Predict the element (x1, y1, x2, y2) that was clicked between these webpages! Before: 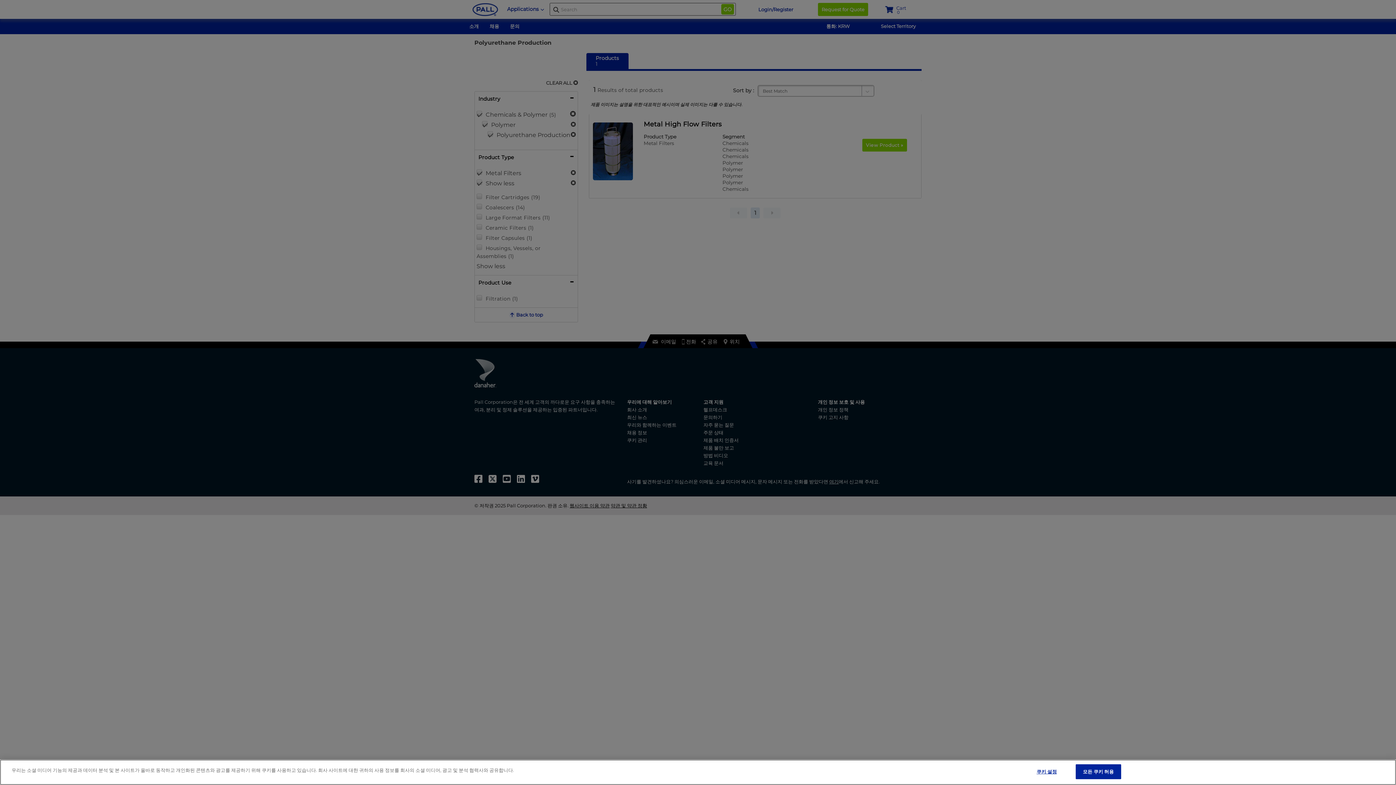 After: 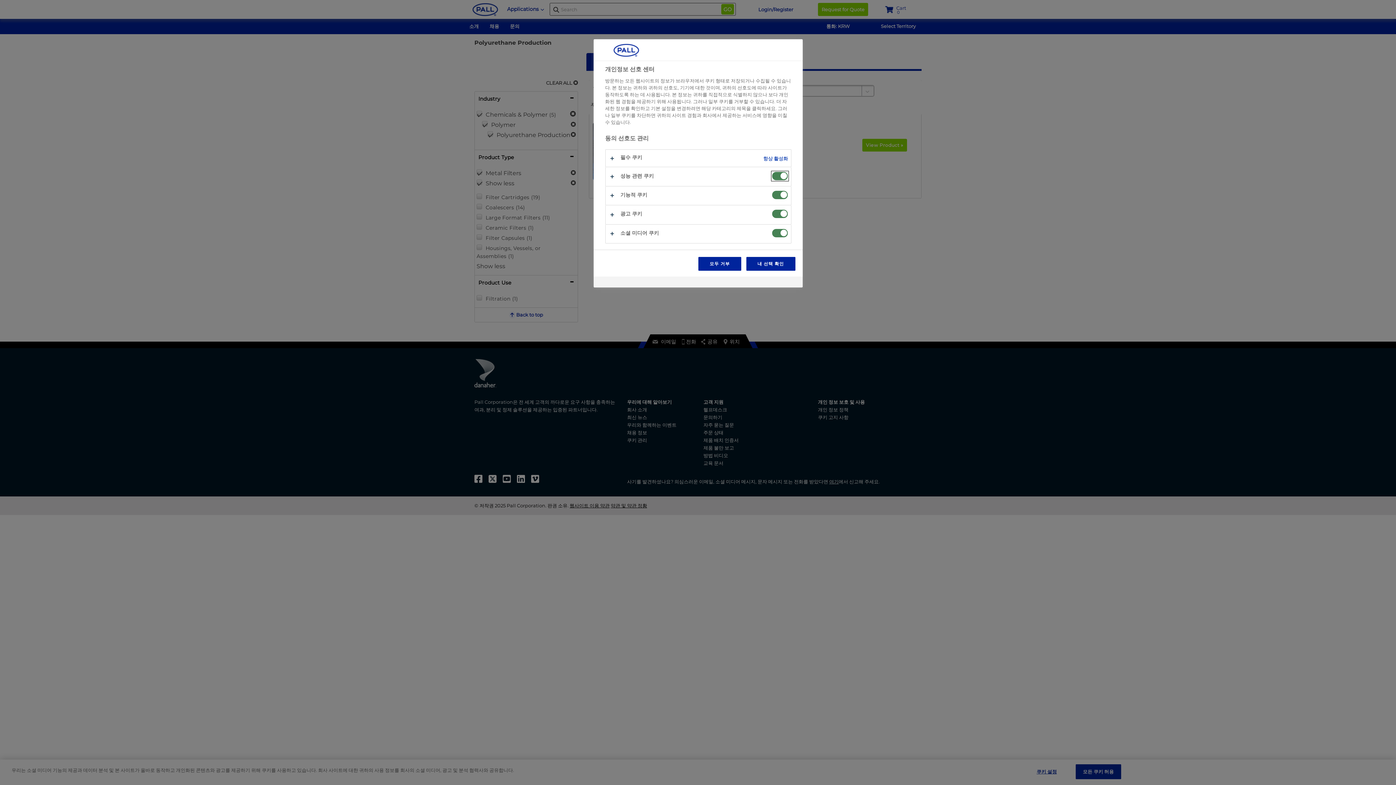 Action: label: 쿠키 설정 bbox: (1024, 765, 1069, 779)